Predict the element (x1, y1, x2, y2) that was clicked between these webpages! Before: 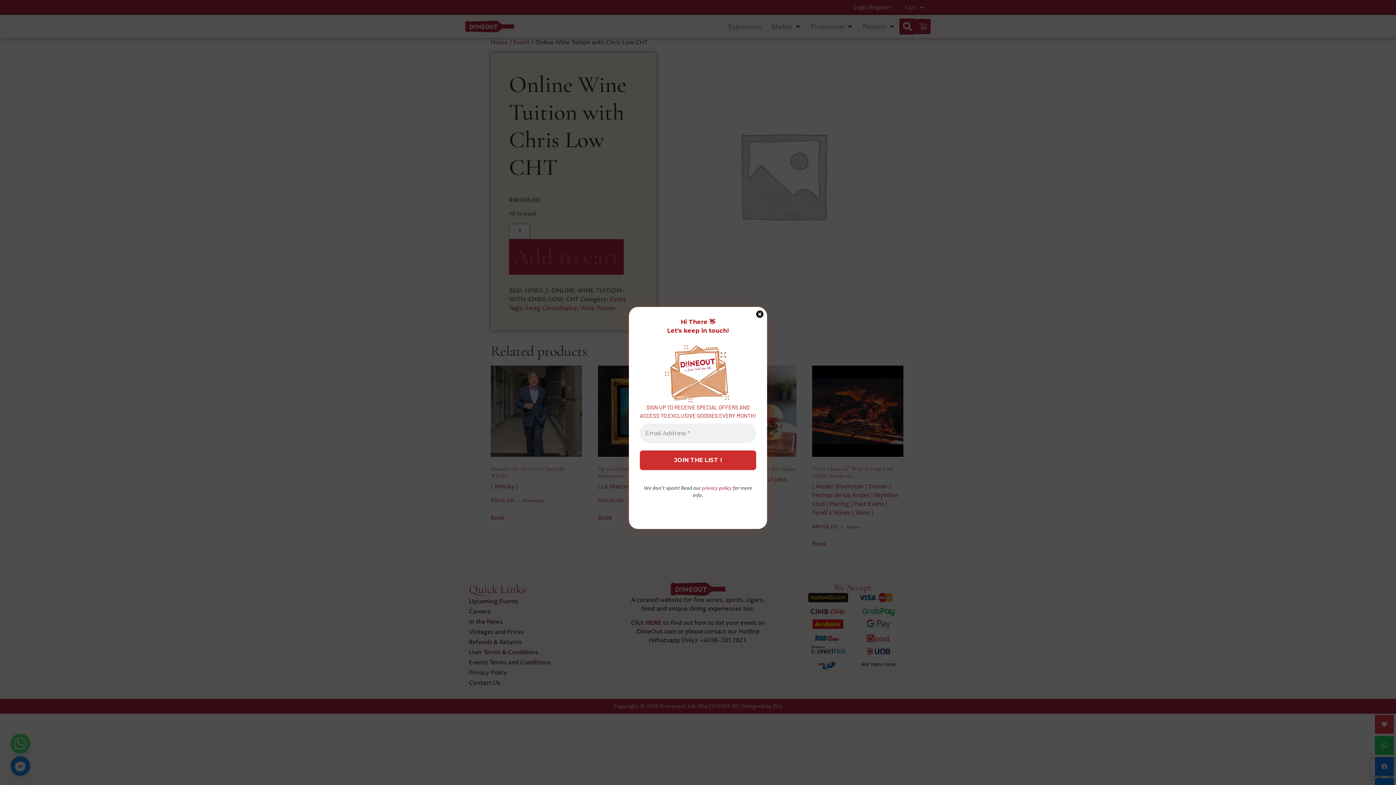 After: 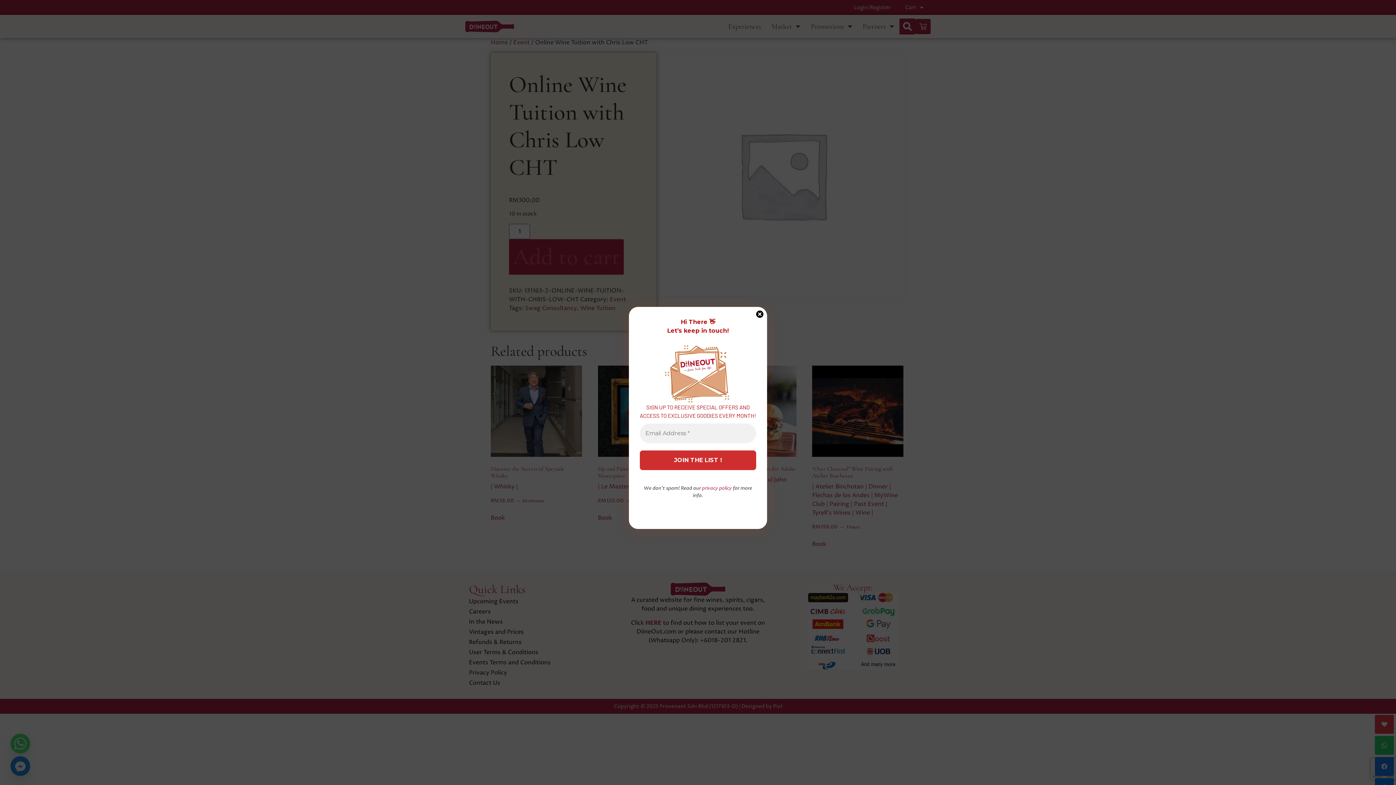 Action: label: privacy policy bbox: (702, 485, 732, 491)